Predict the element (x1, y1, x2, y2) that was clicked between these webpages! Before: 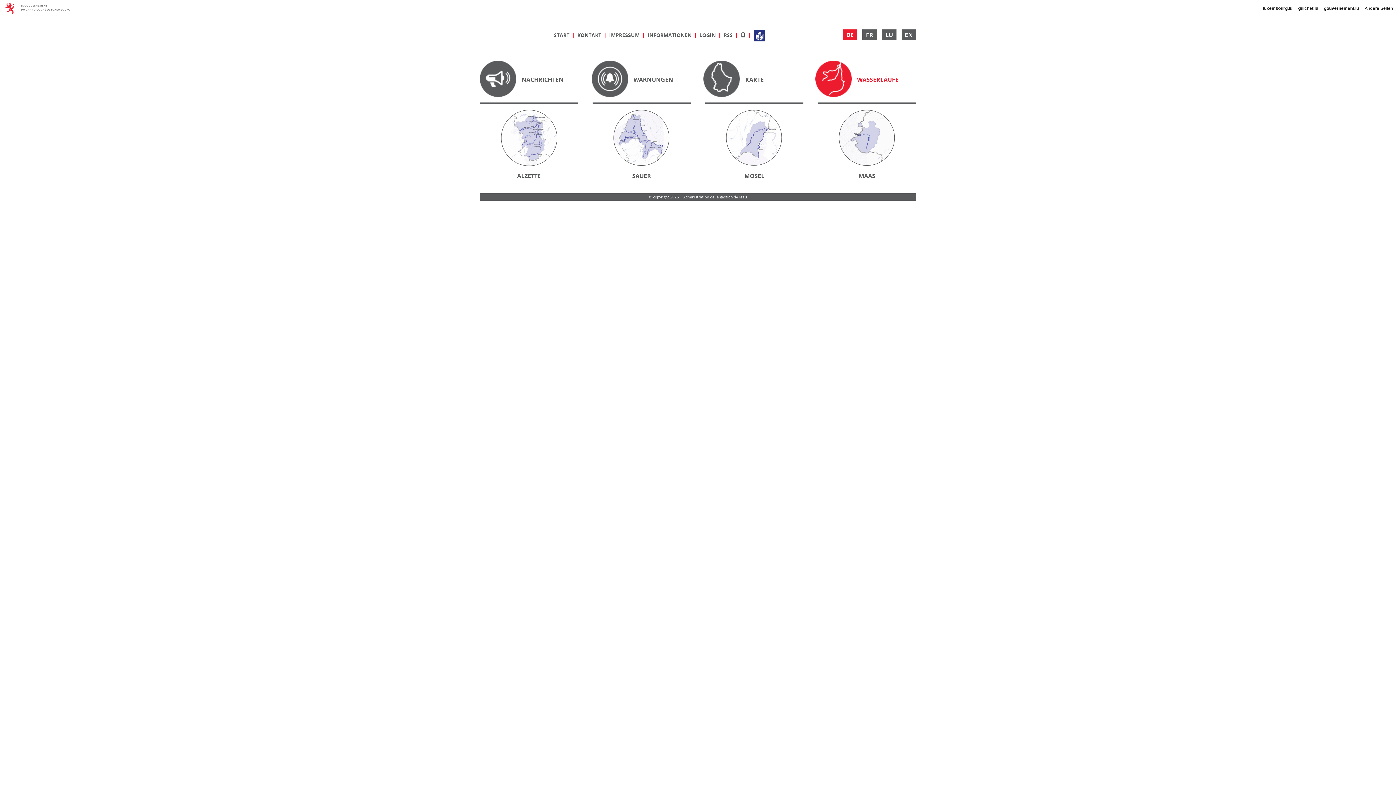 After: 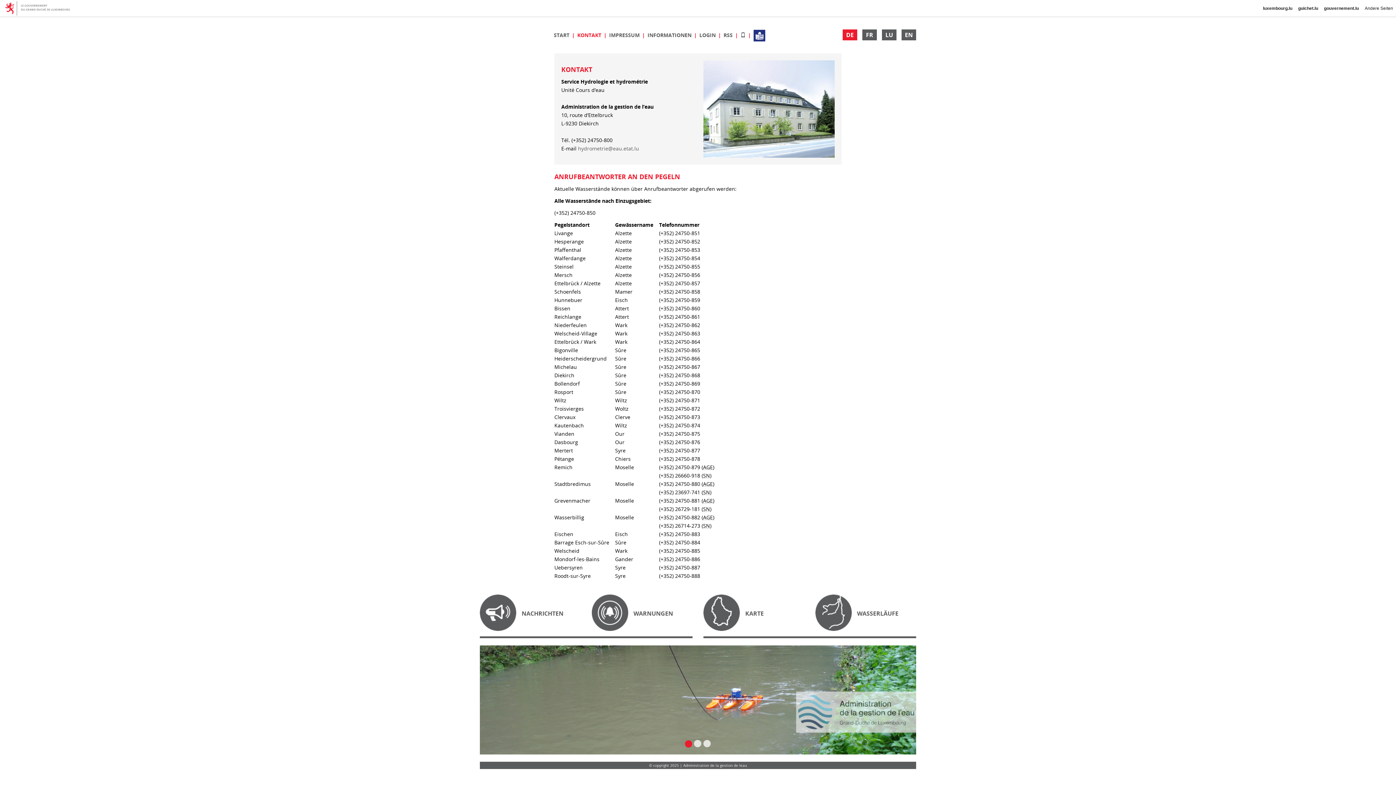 Action: bbox: (577, 31, 602, 38) label: KONTAKT 